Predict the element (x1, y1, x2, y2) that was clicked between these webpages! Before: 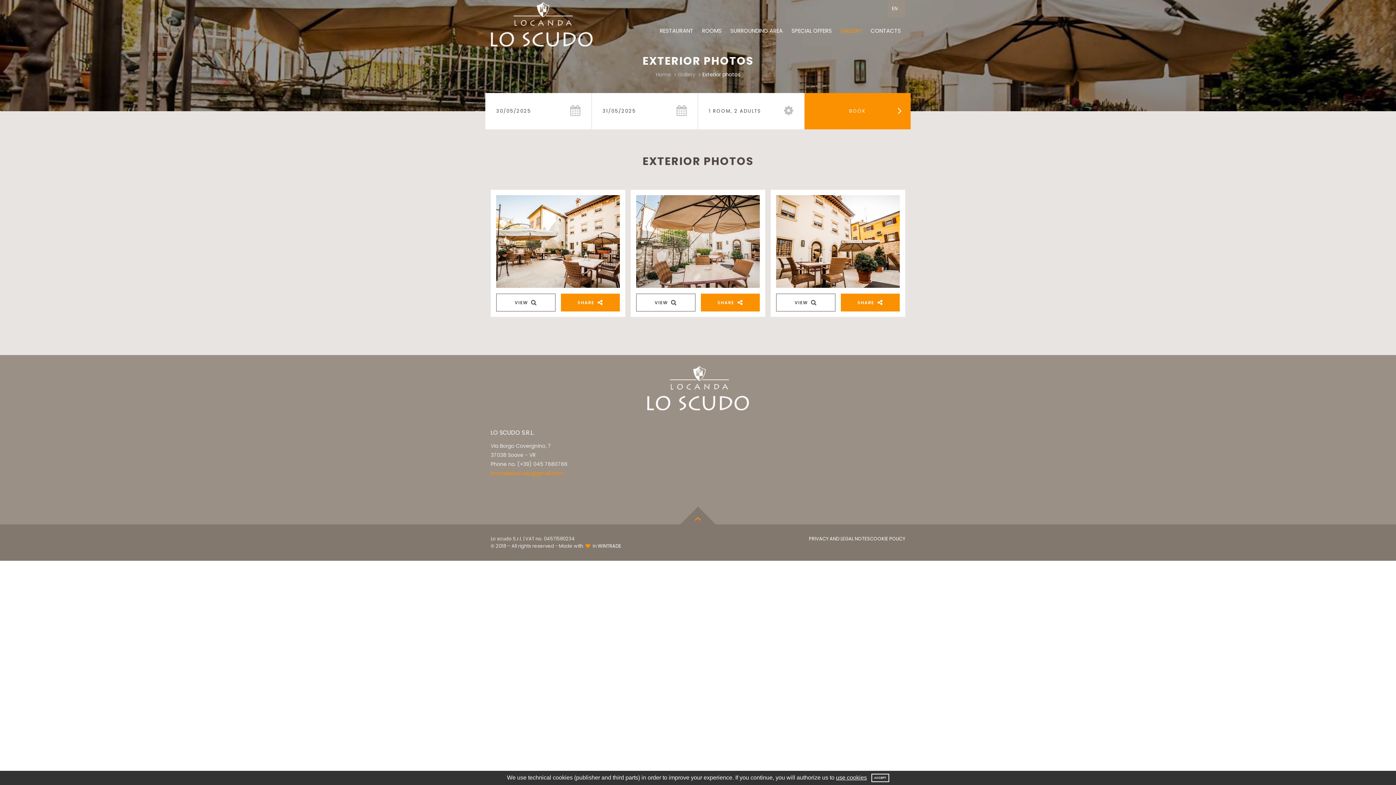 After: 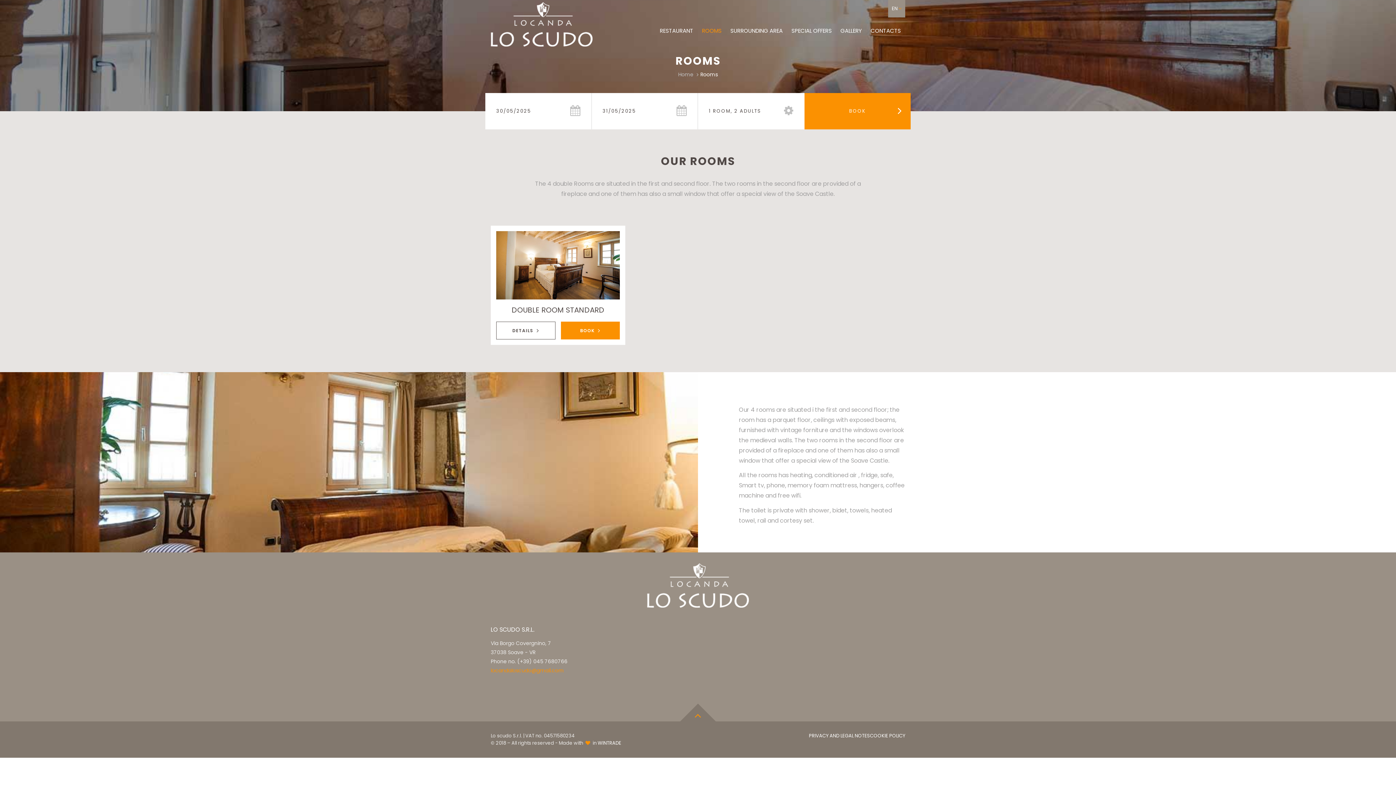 Action: bbox: (697, 16, 726, 45) label: ROOMS